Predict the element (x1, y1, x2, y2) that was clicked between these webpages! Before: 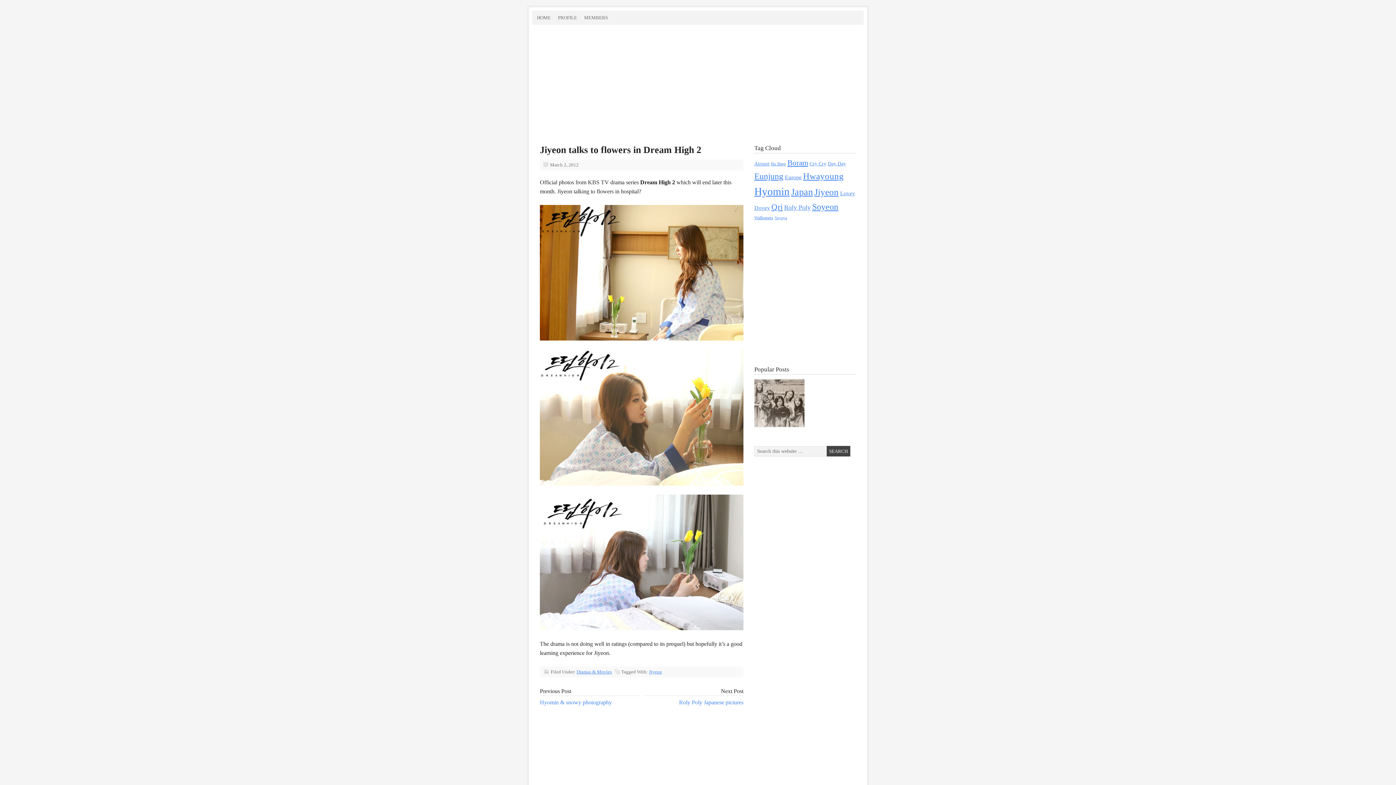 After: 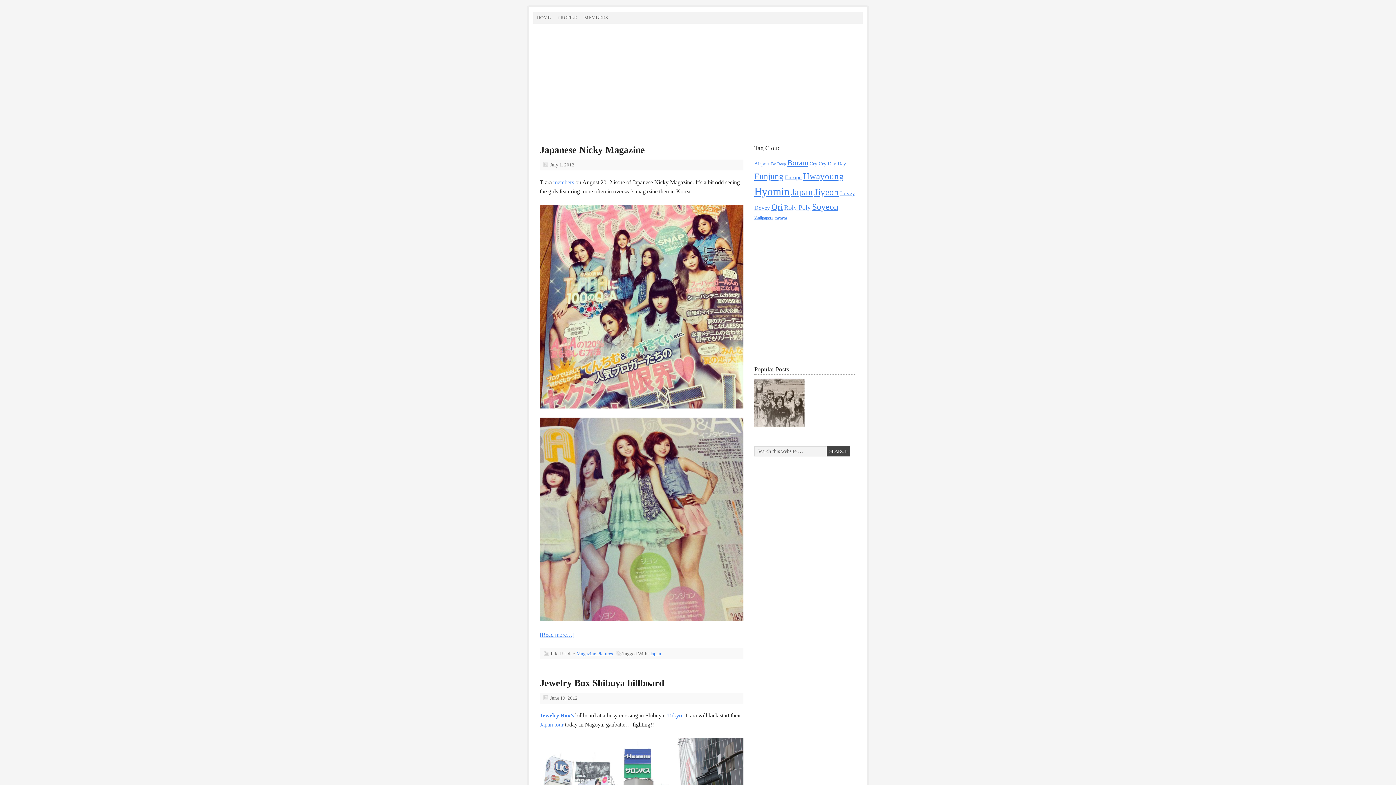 Action: label: Japan (40 items) bbox: (791, 186, 813, 197)